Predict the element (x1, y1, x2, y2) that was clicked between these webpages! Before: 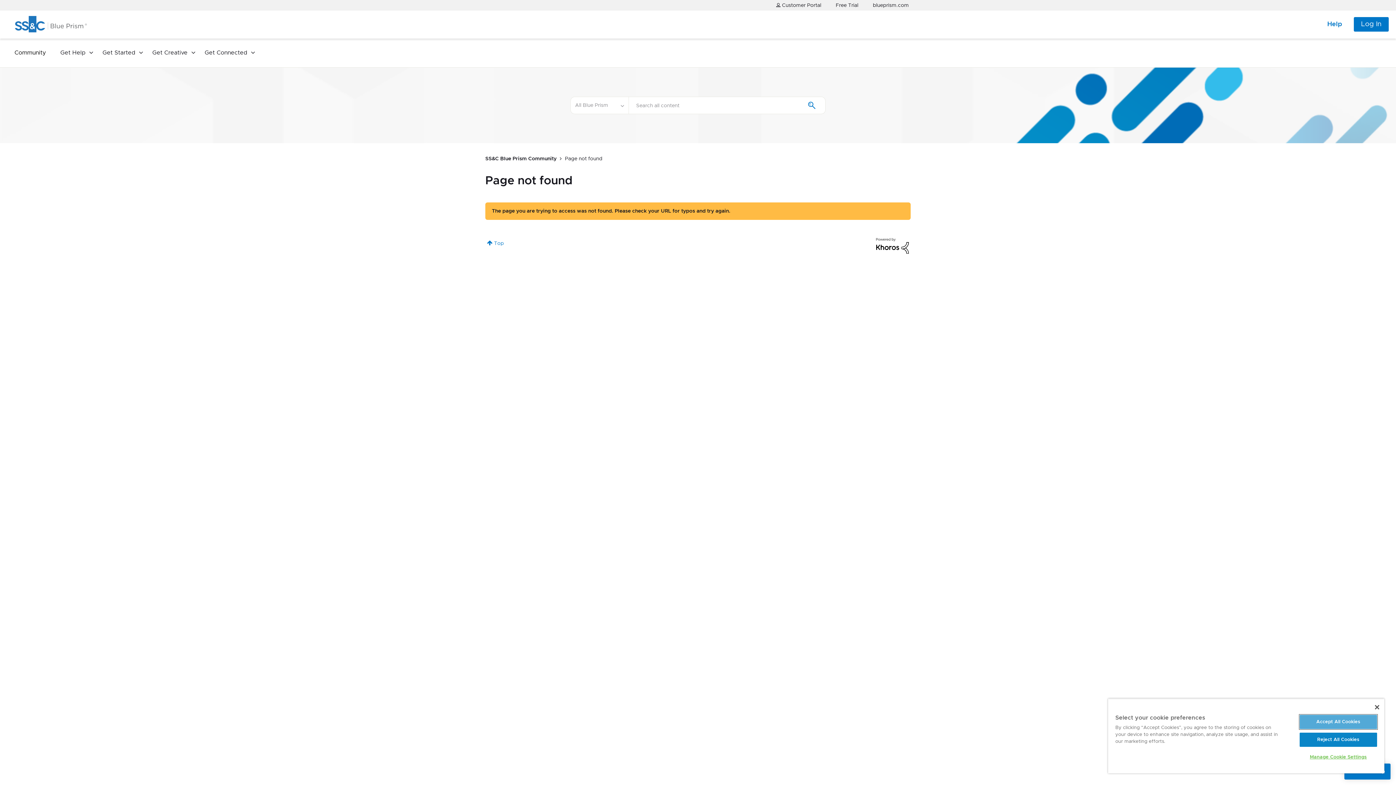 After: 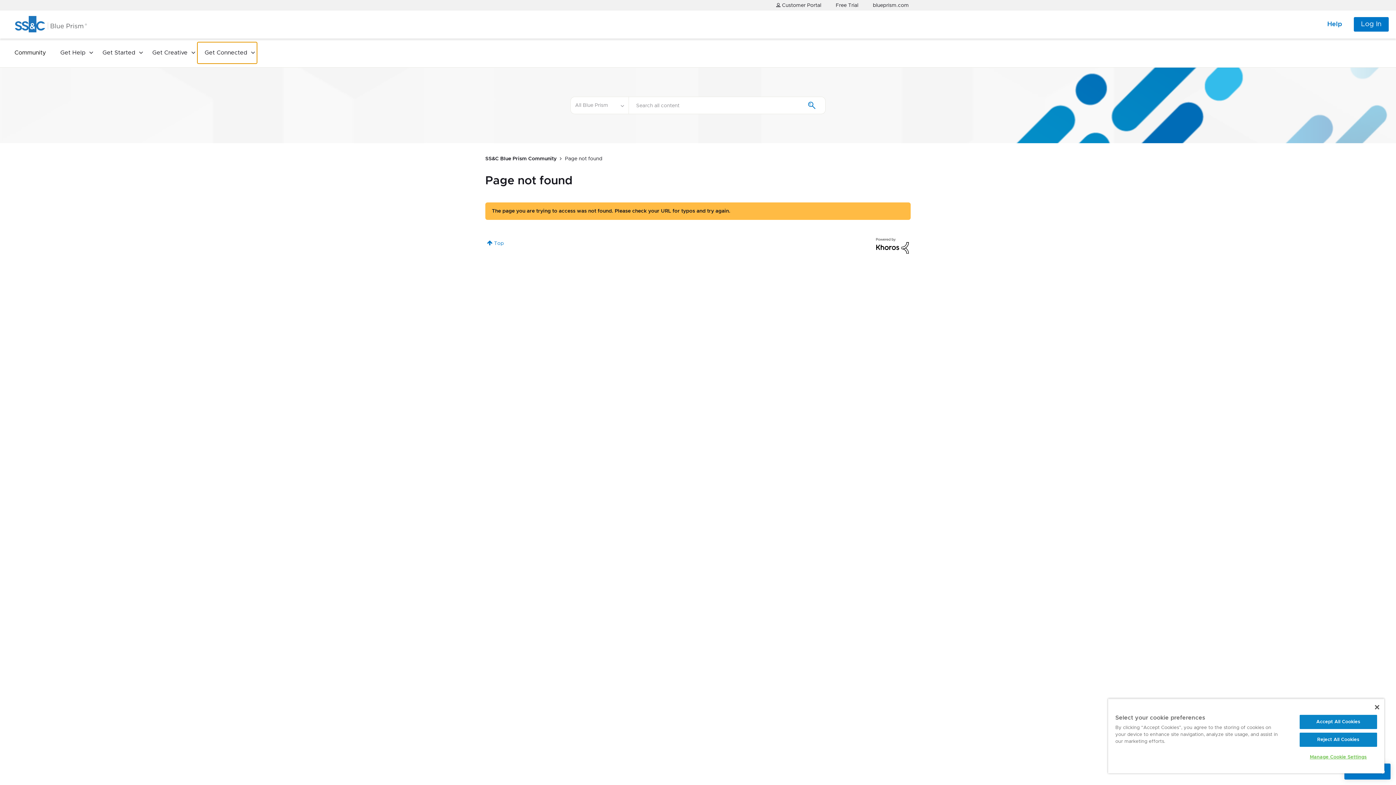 Action: bbox: (197, 42, 257, 63) label: Get Connected